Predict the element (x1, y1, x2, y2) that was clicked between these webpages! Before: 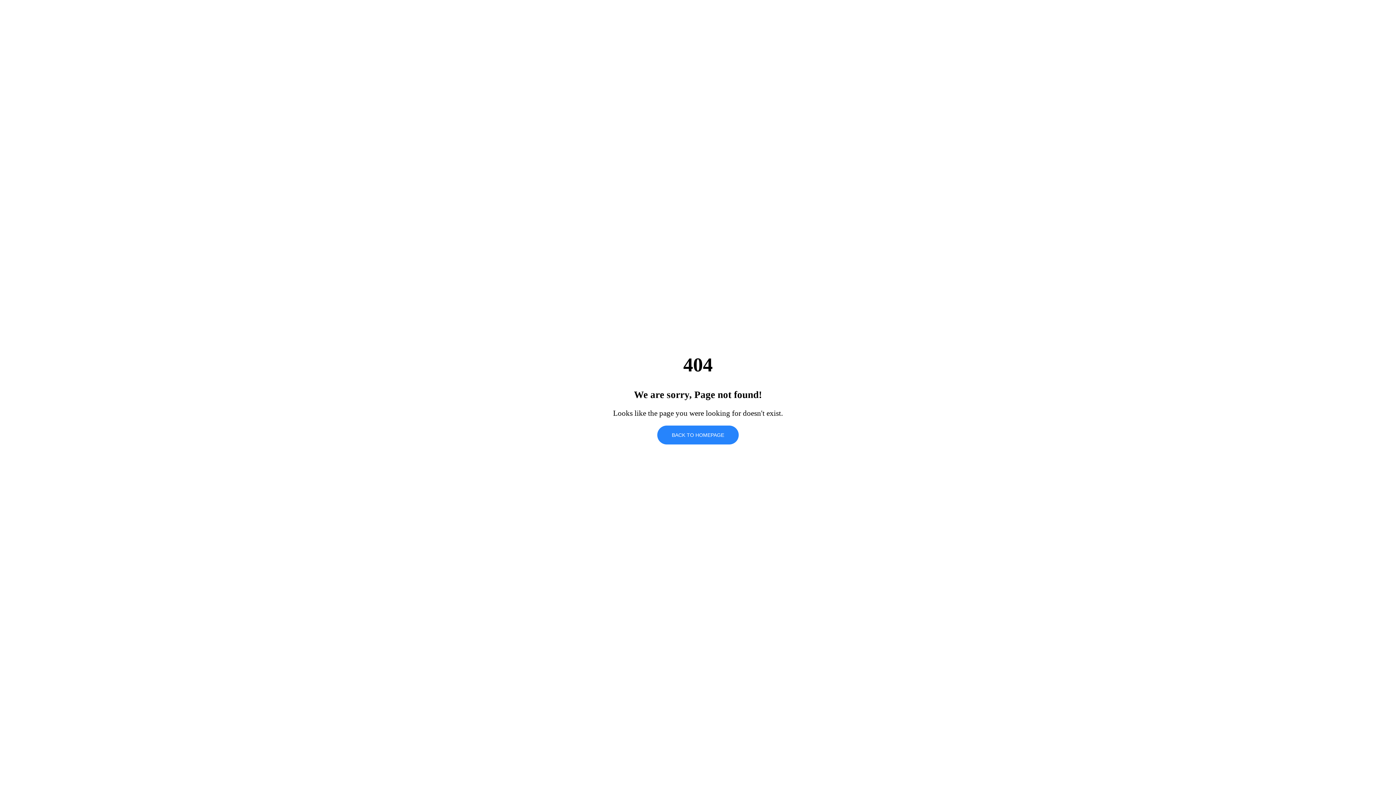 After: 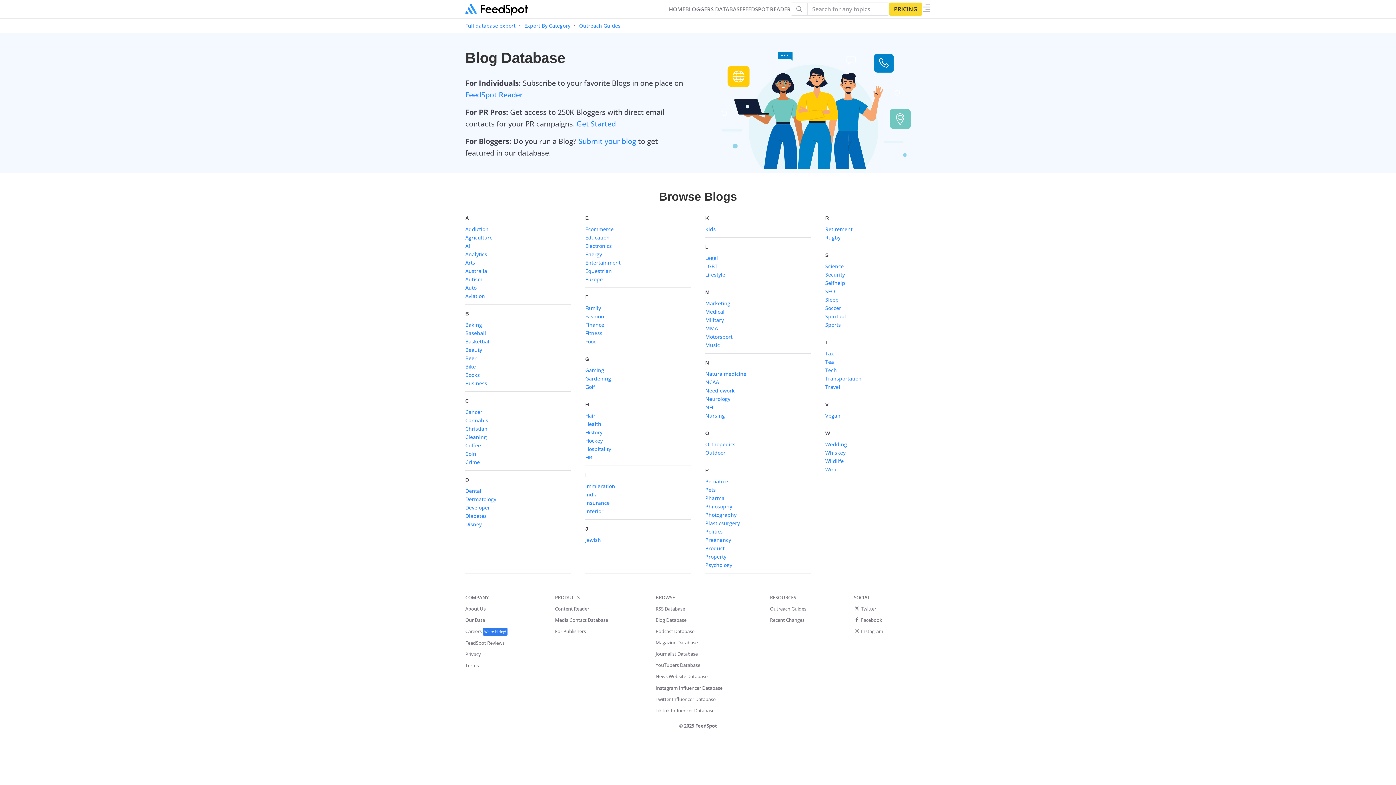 Action: bbox: (657, 425, 738, 444) label: BACK TO HOMEPAGE